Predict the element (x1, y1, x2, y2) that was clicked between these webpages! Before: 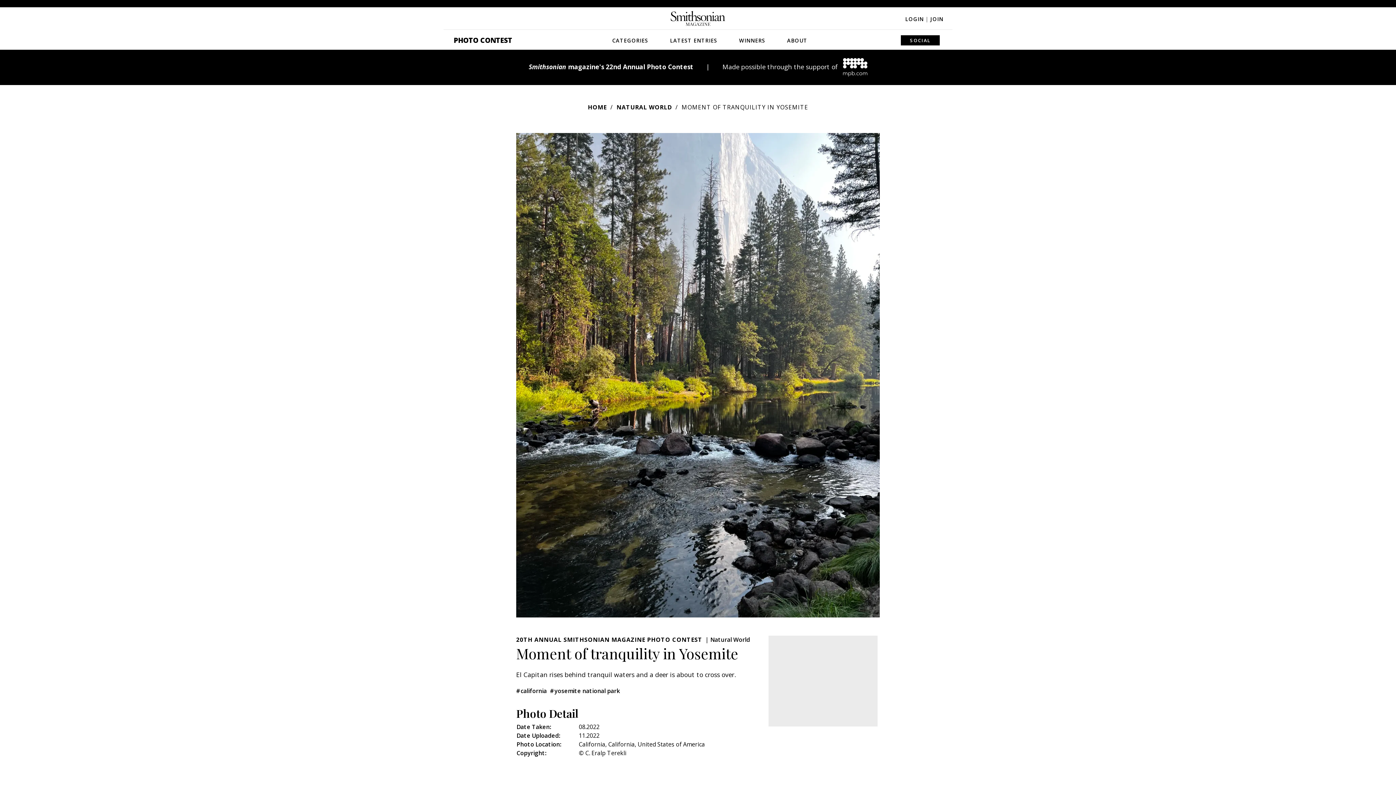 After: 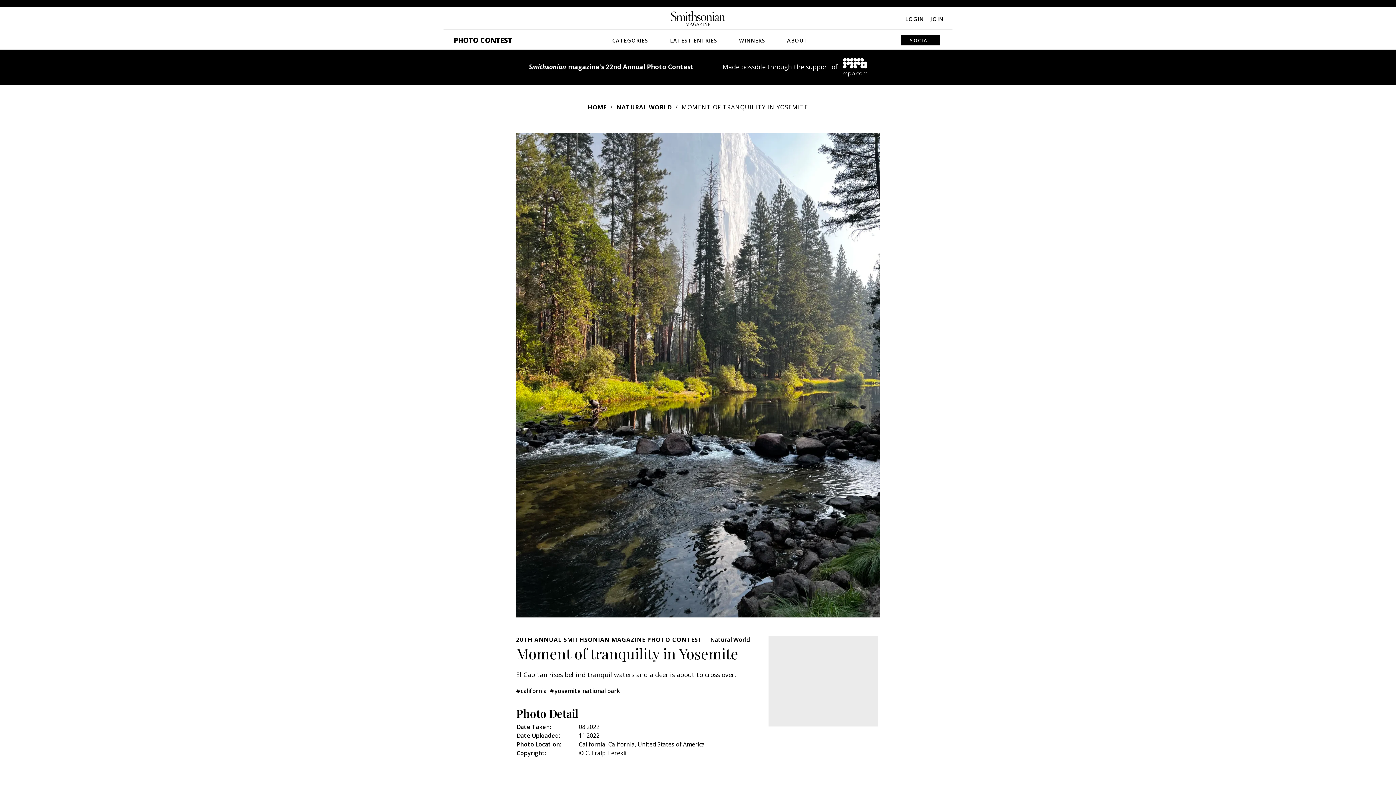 Action: bbox: (839, 62, 867, 70)